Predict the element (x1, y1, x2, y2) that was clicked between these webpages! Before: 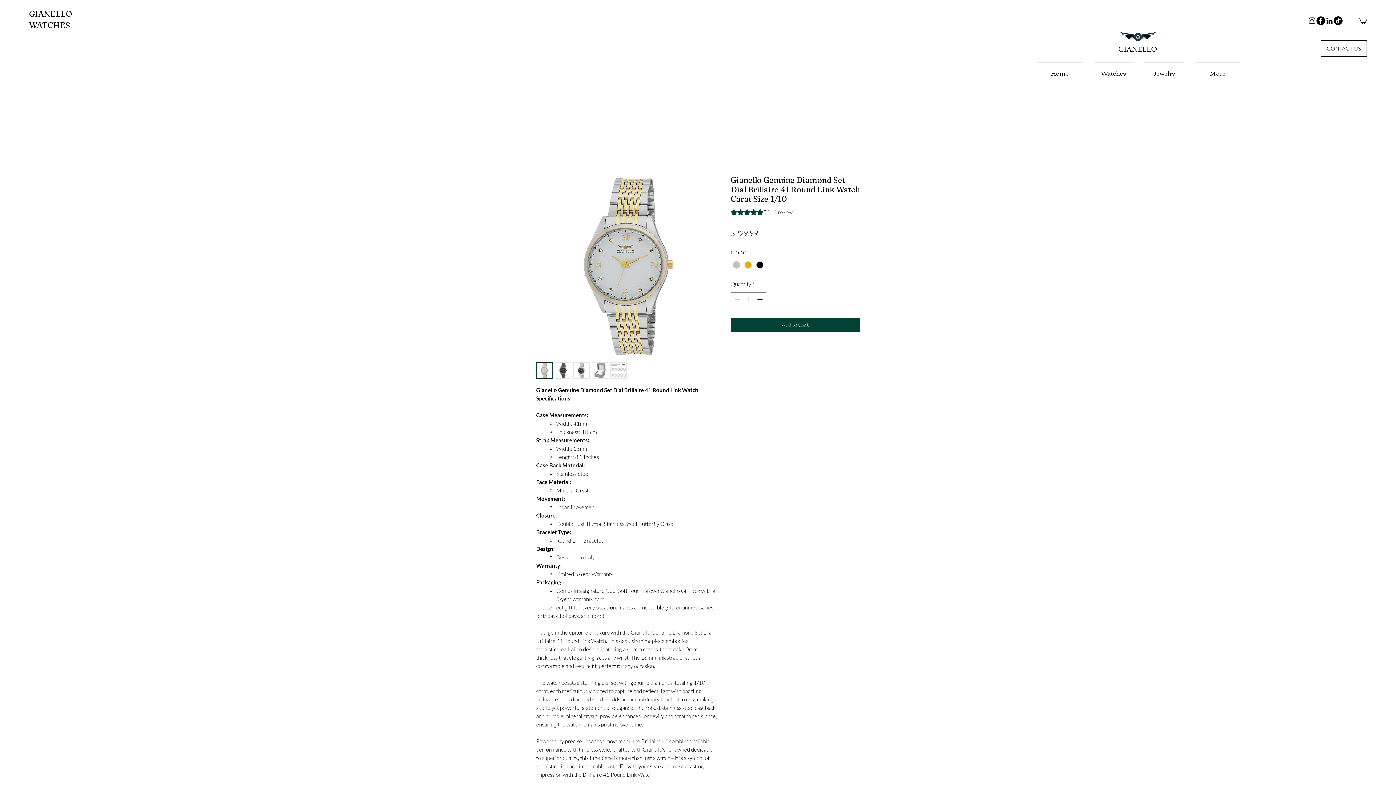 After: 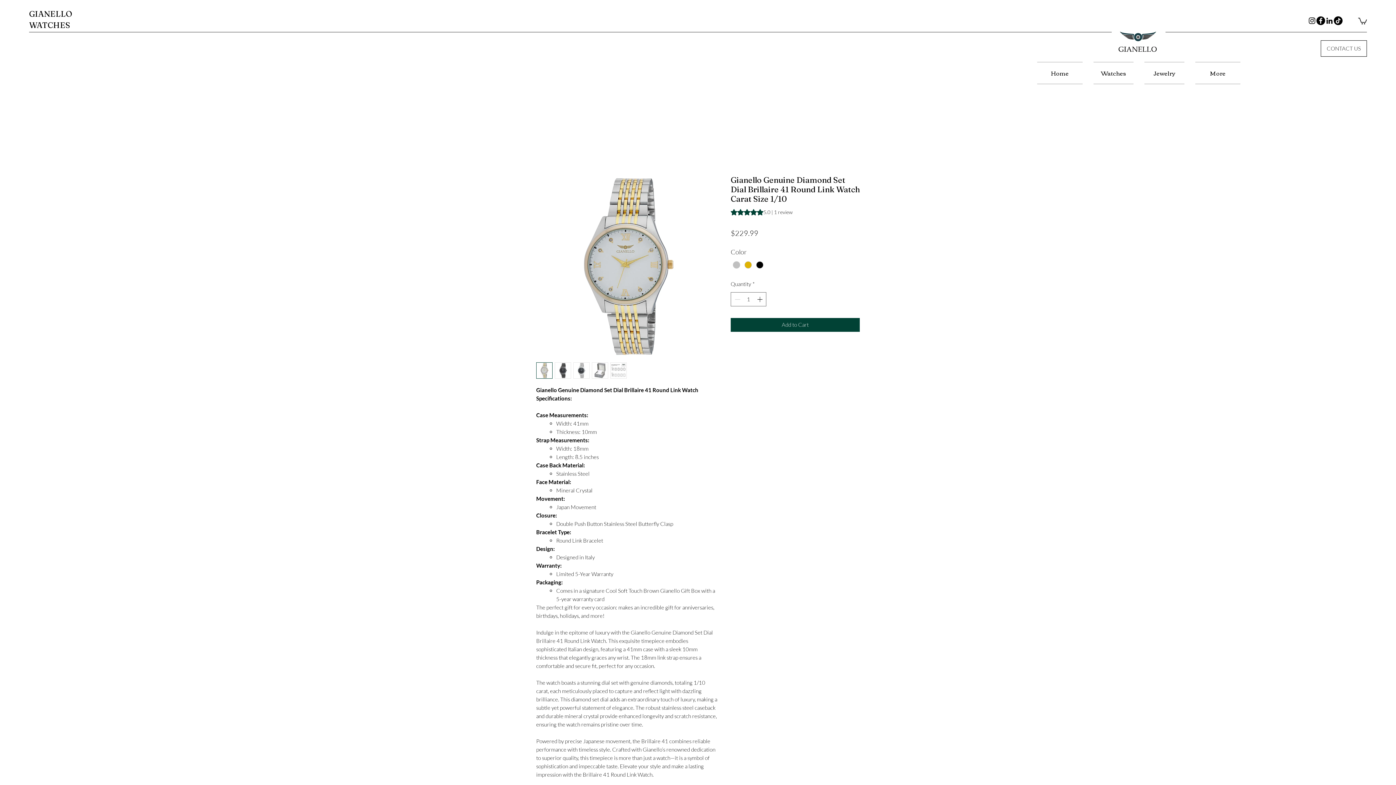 Action: bbox: (1358, 17, 1367, 24)